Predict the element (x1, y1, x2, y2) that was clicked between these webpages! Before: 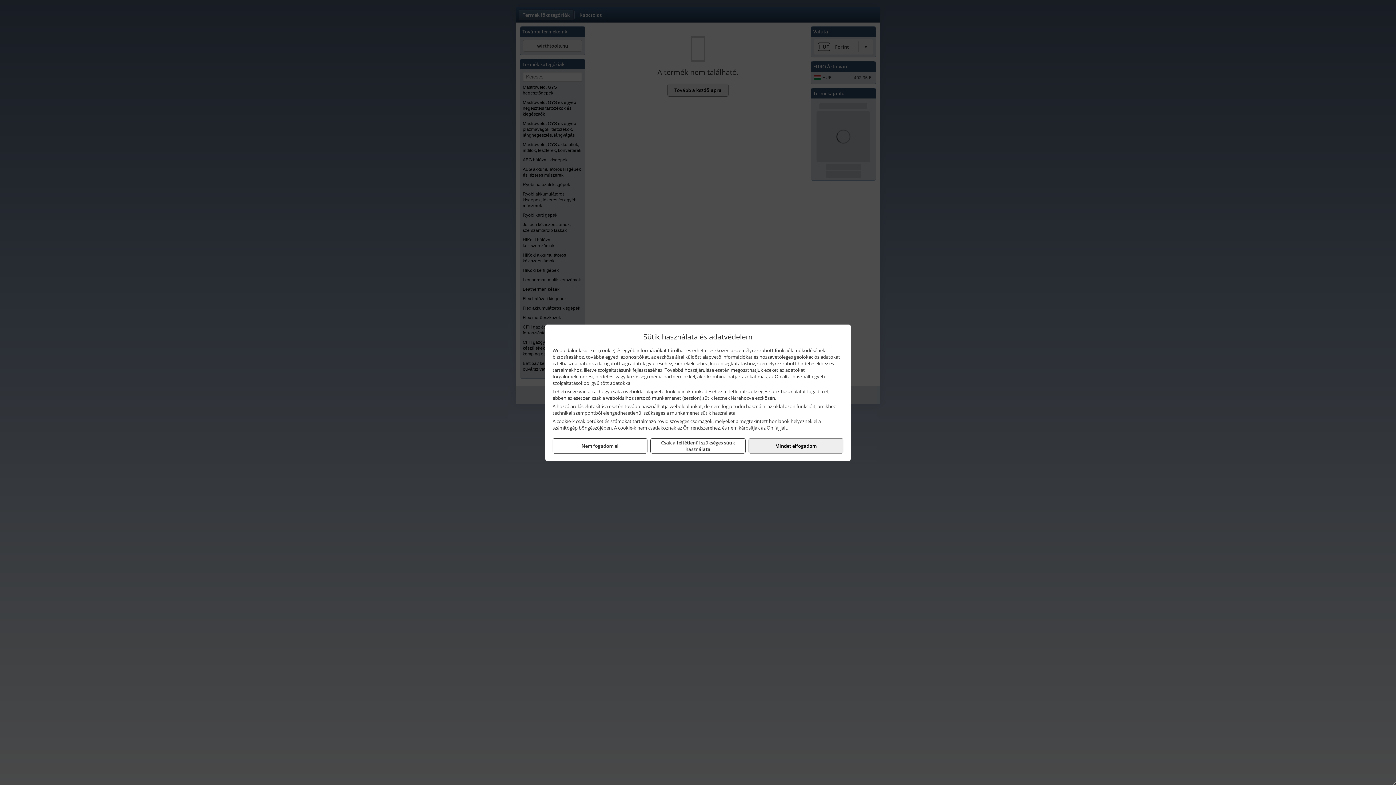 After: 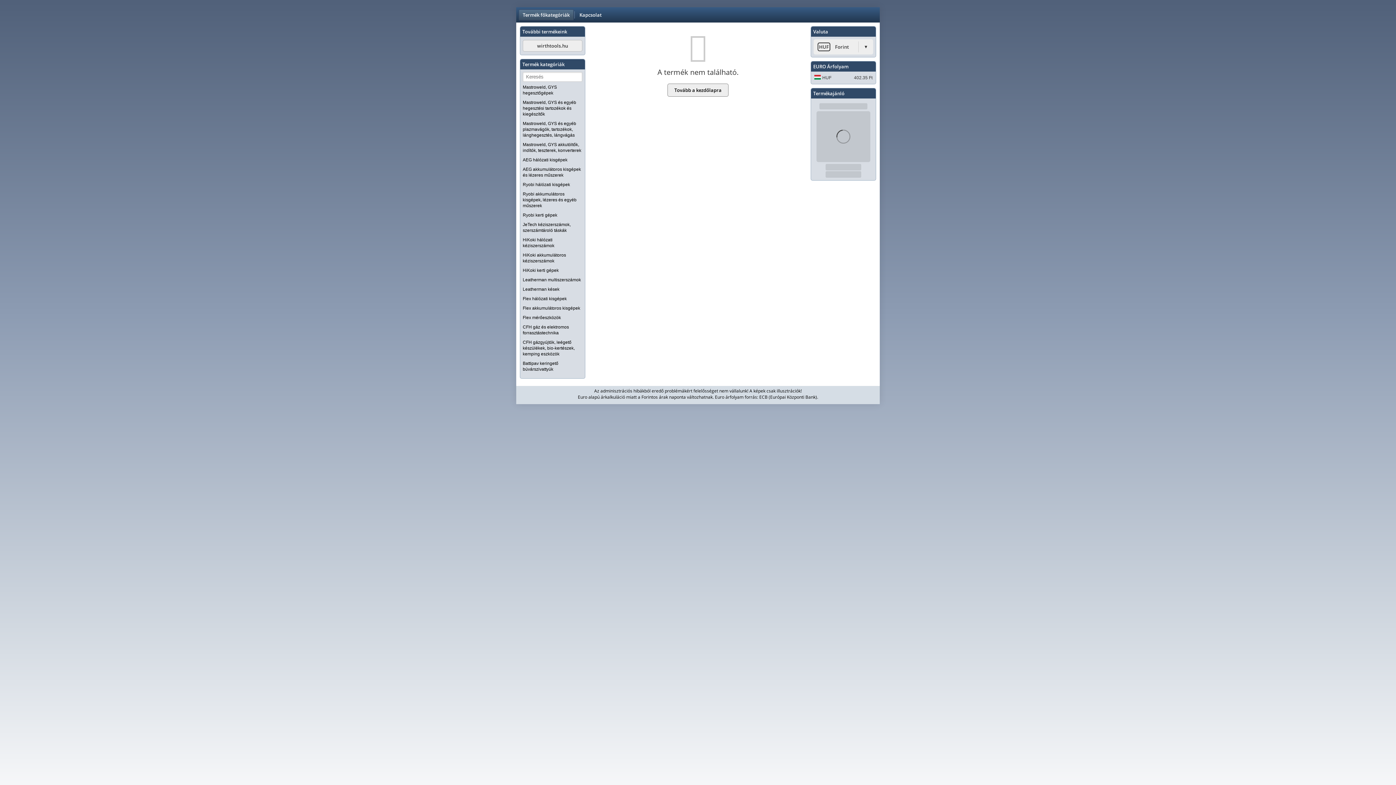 Action: label: Nem fogadom el bbox: (552, 438, 647, 453)